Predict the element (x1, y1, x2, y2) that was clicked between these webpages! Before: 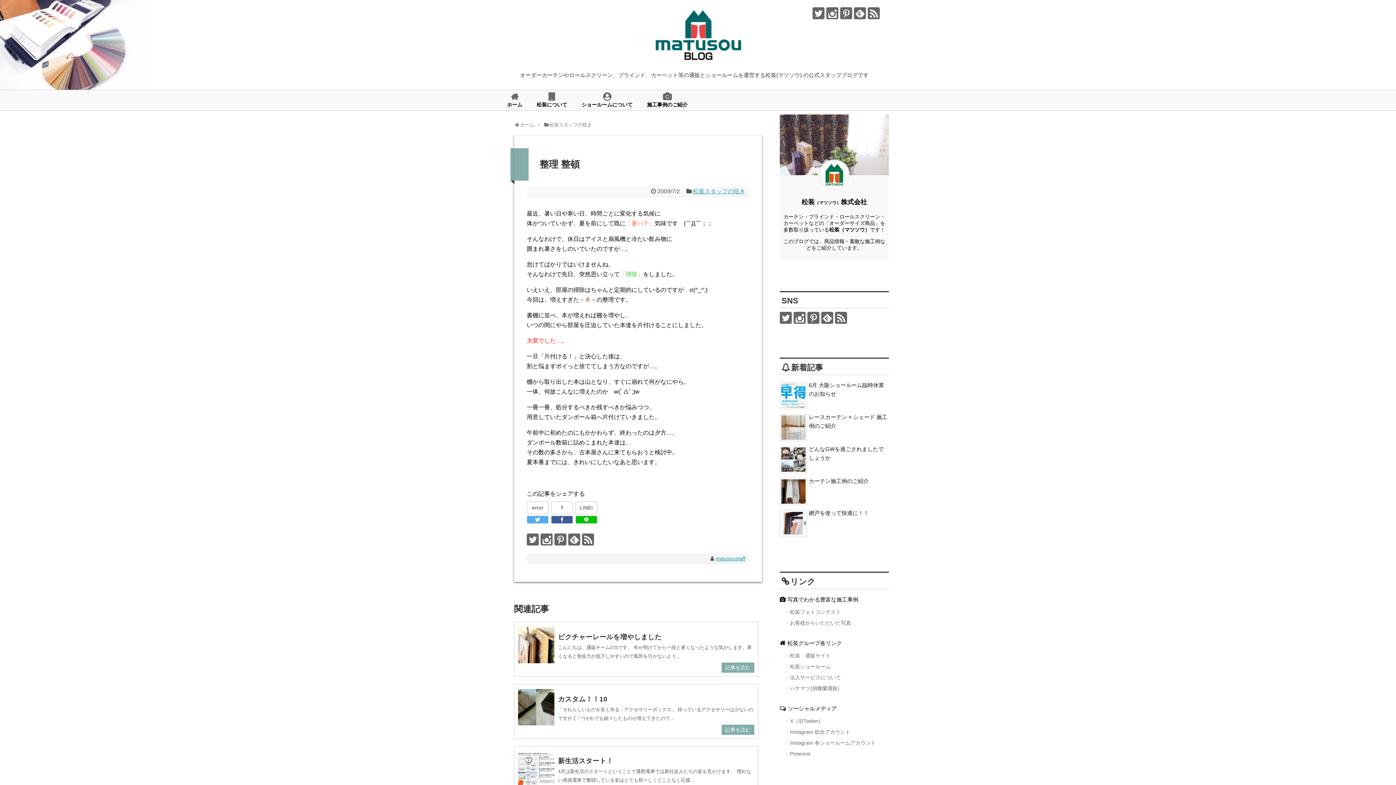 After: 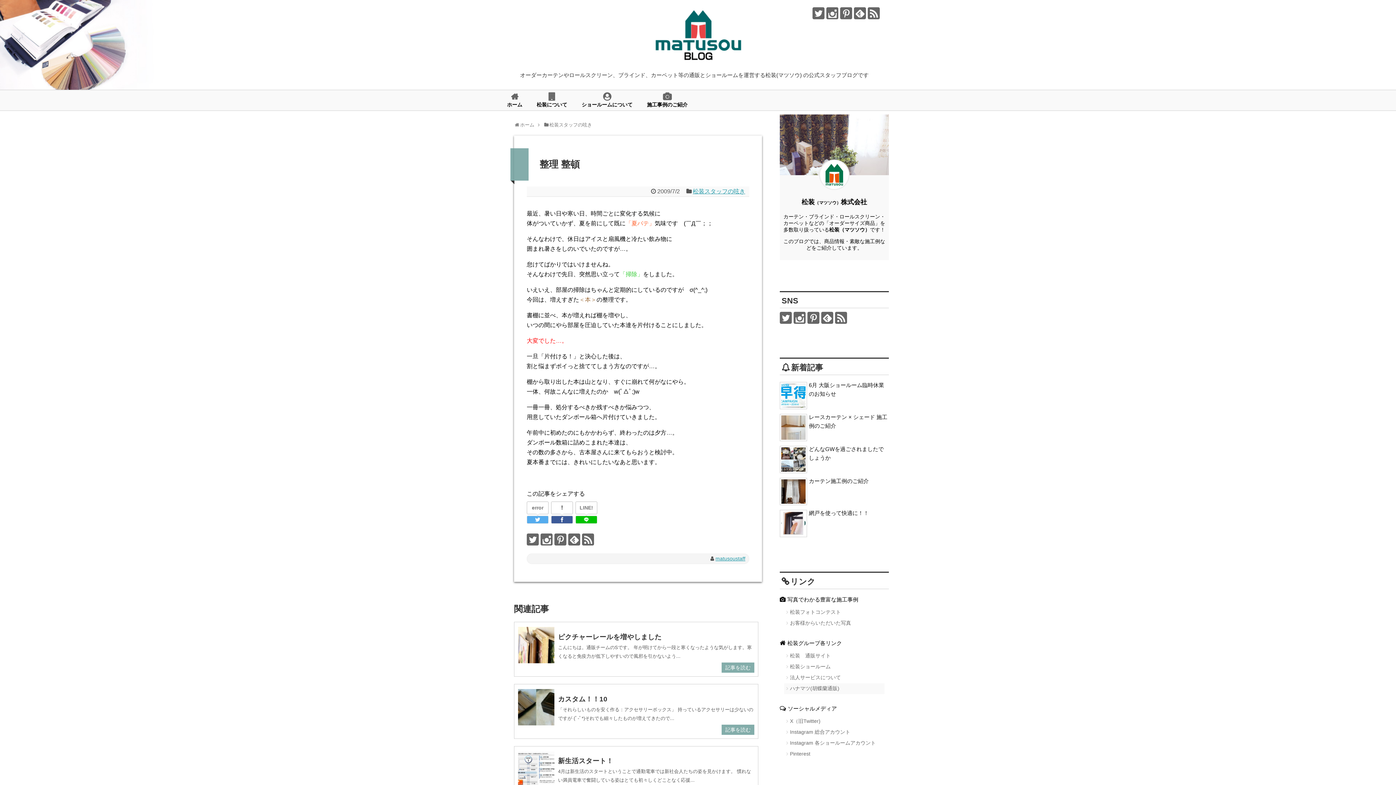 Action: label: ハナマツ(胡蝶蘭通販) bbox: (784, 683, 884, 694)